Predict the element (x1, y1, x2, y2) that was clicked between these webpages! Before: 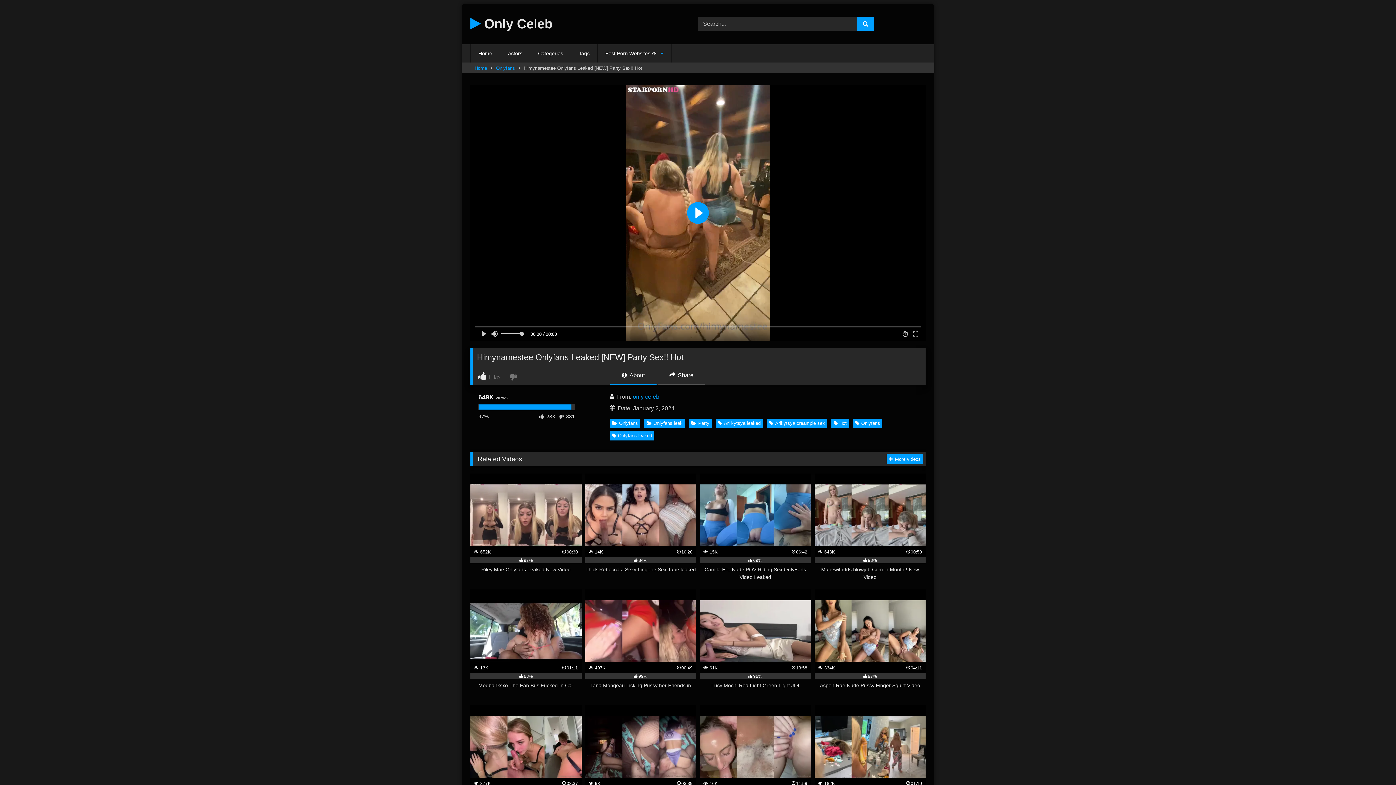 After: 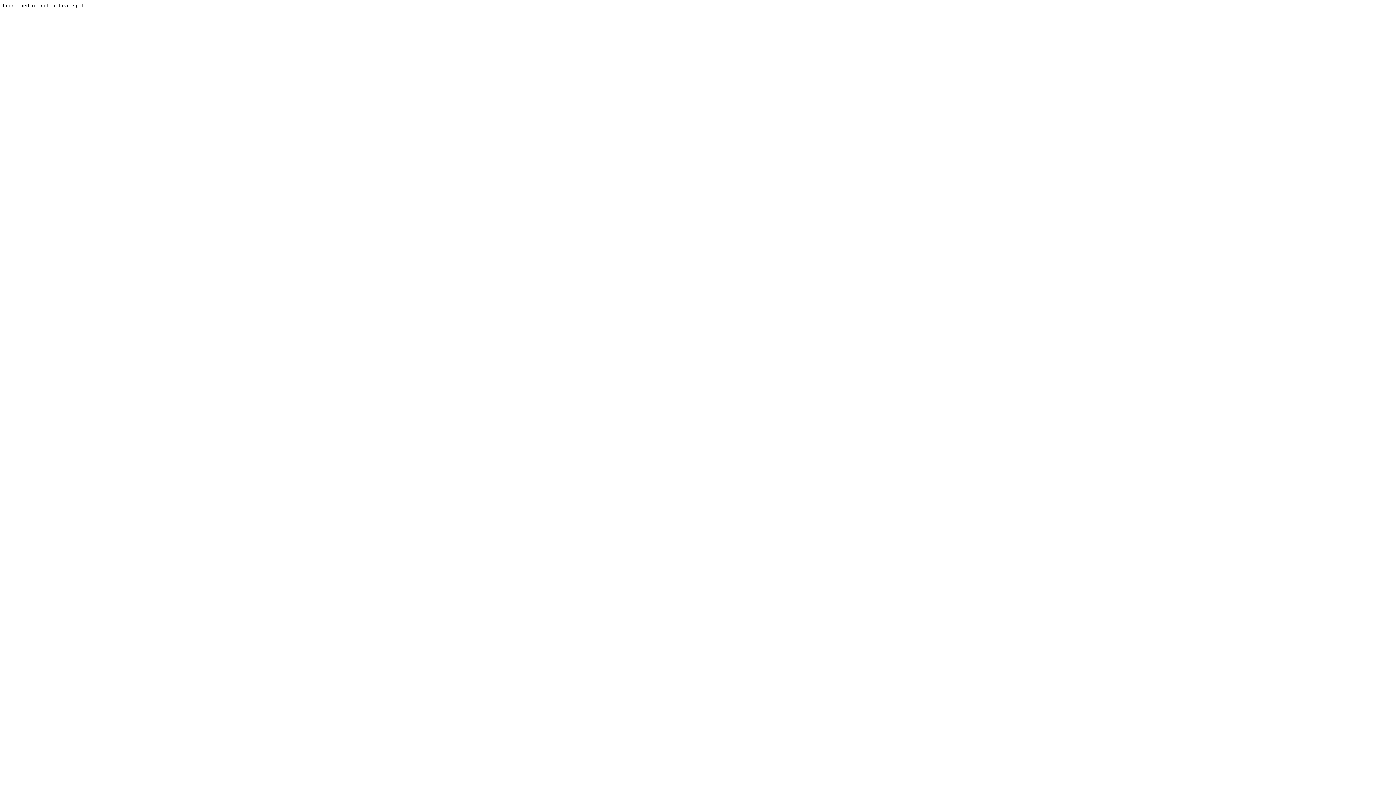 Action: bbox: (509, 372, 518, 381)